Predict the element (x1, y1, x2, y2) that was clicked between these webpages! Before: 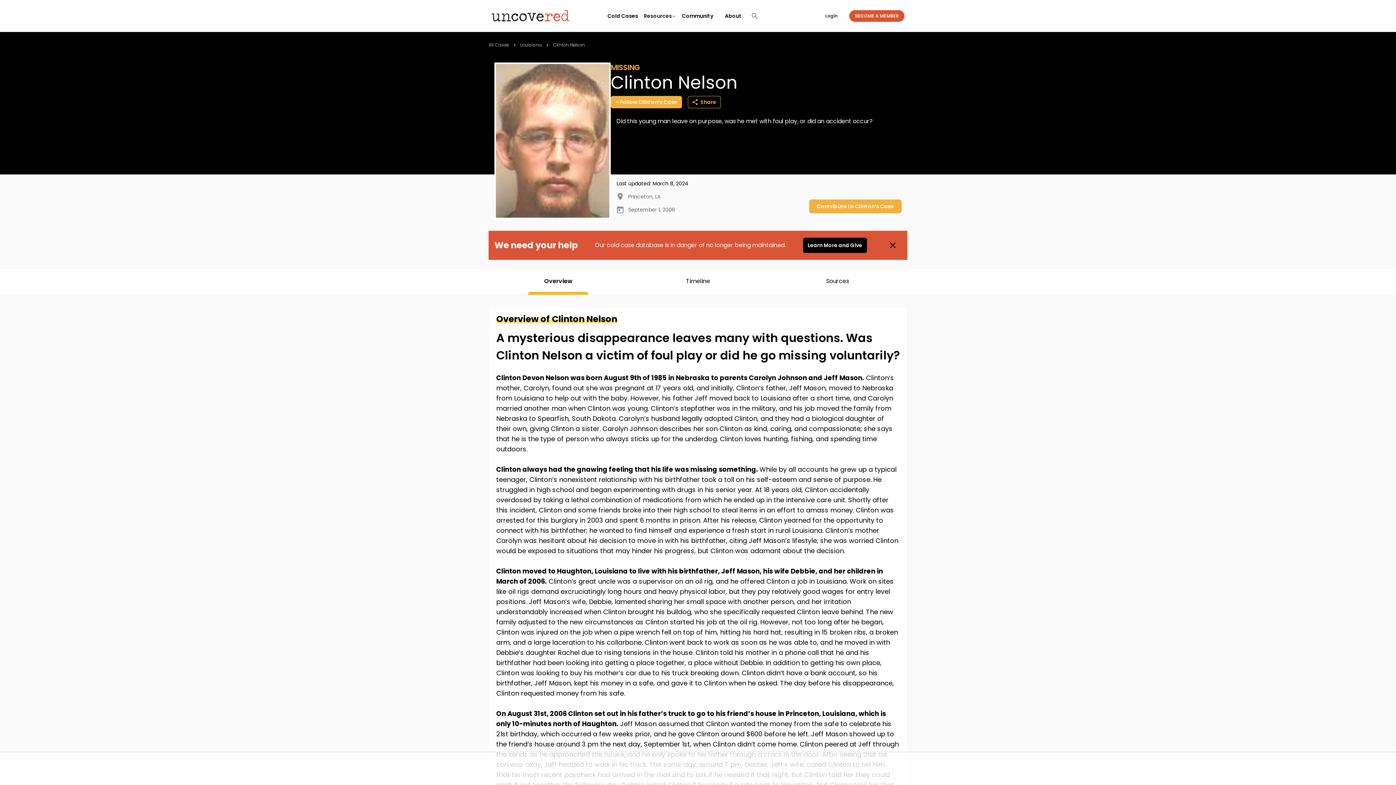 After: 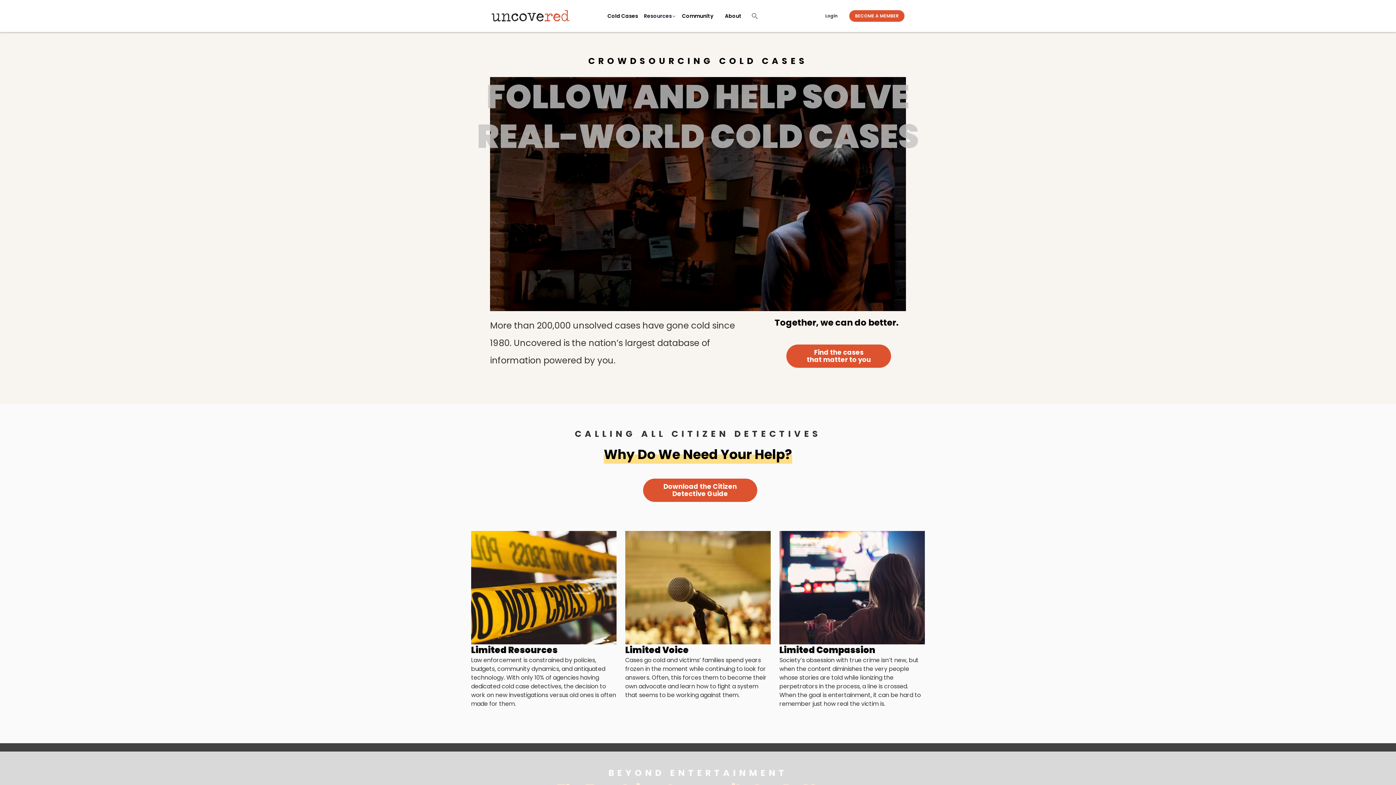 Action: bbox: (491, 10, 569, 21)